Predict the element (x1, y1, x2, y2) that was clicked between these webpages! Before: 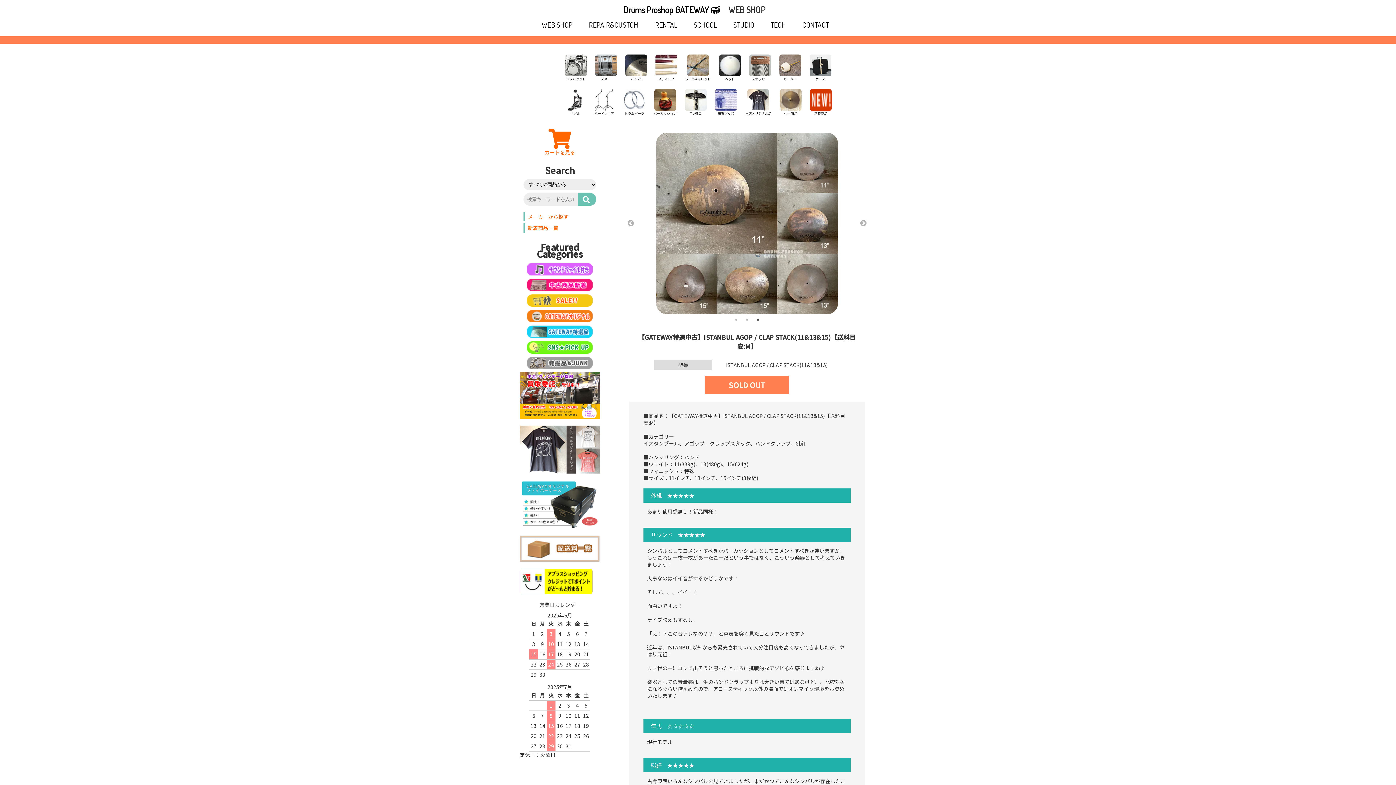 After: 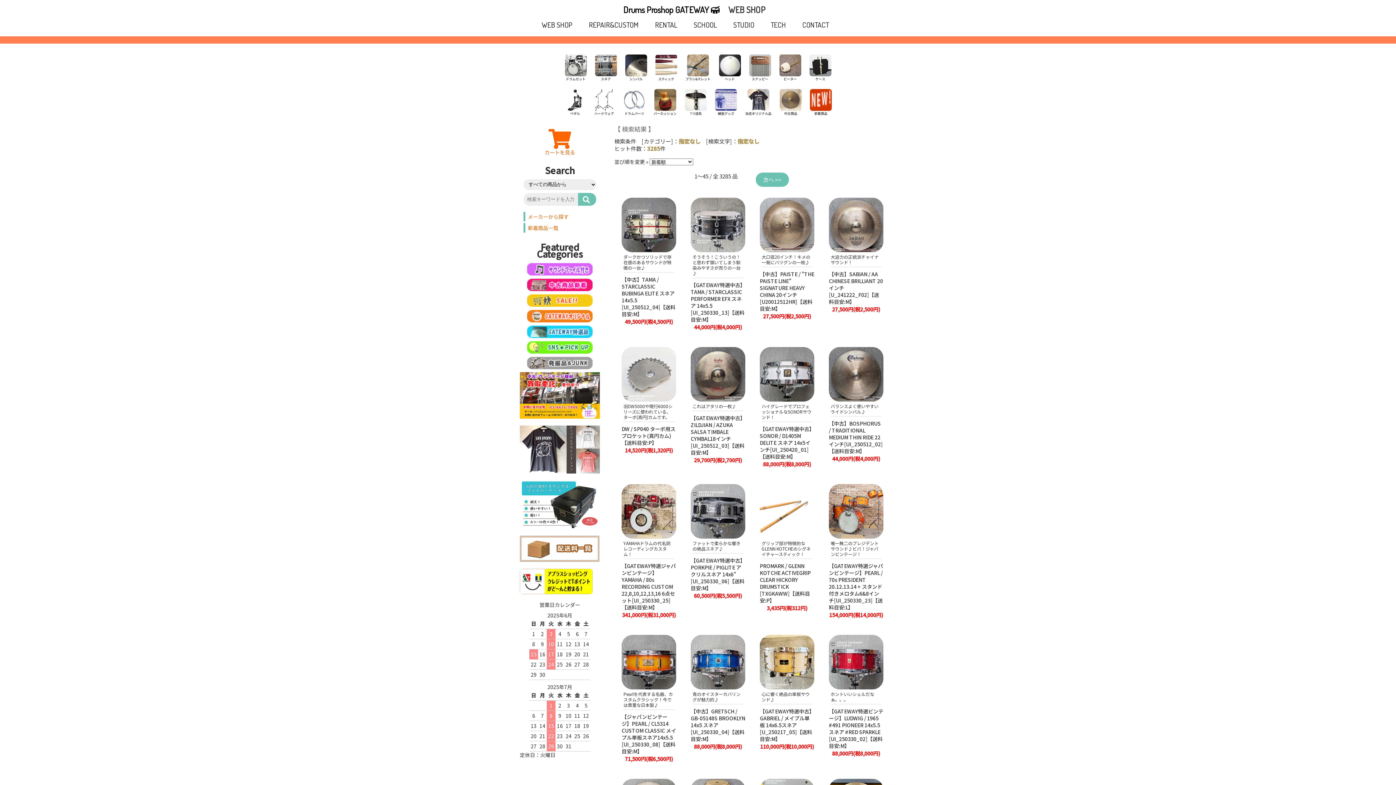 Action: bbox: (578, 193, 596, 205)